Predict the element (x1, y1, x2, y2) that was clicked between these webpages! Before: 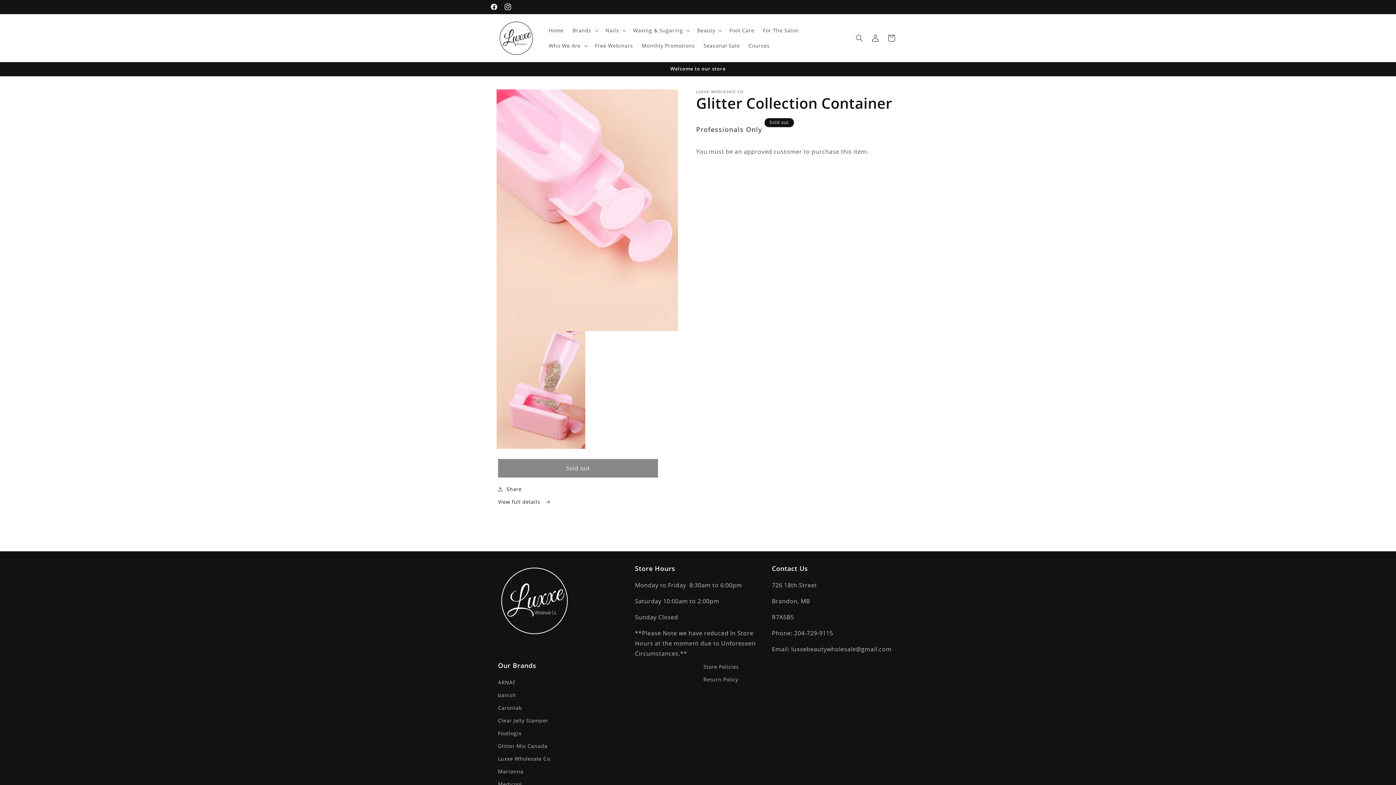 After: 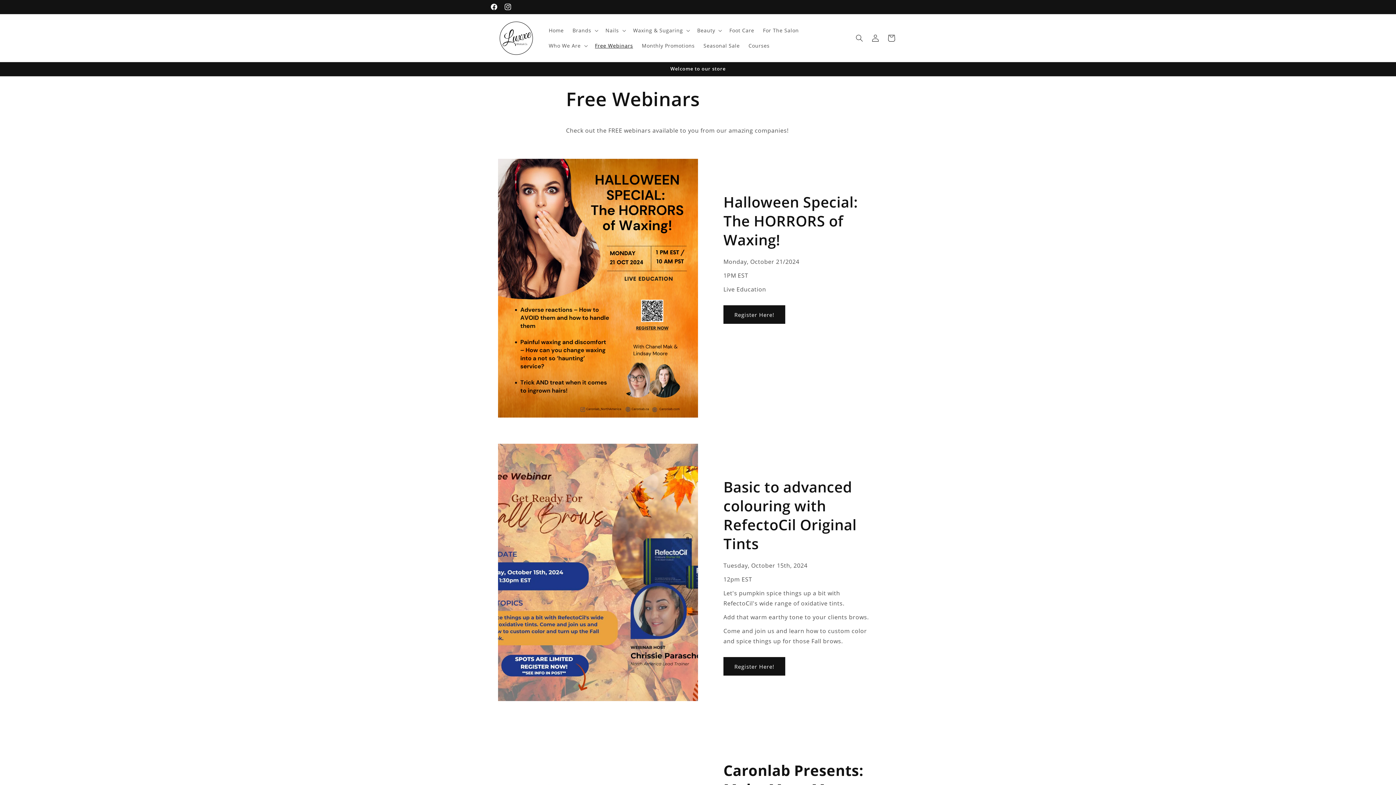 Action: bbox: (590, 38, 637, 53) label: Free Webinars